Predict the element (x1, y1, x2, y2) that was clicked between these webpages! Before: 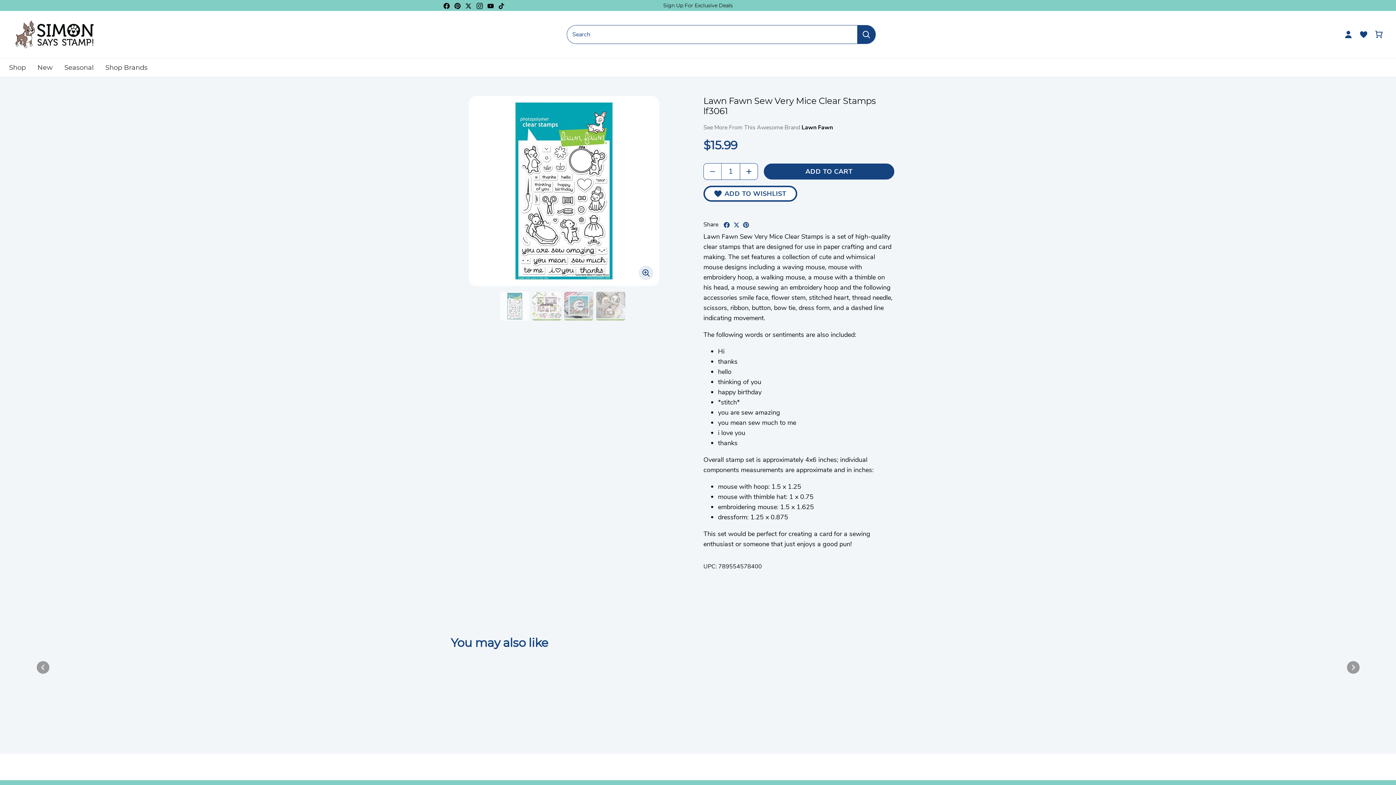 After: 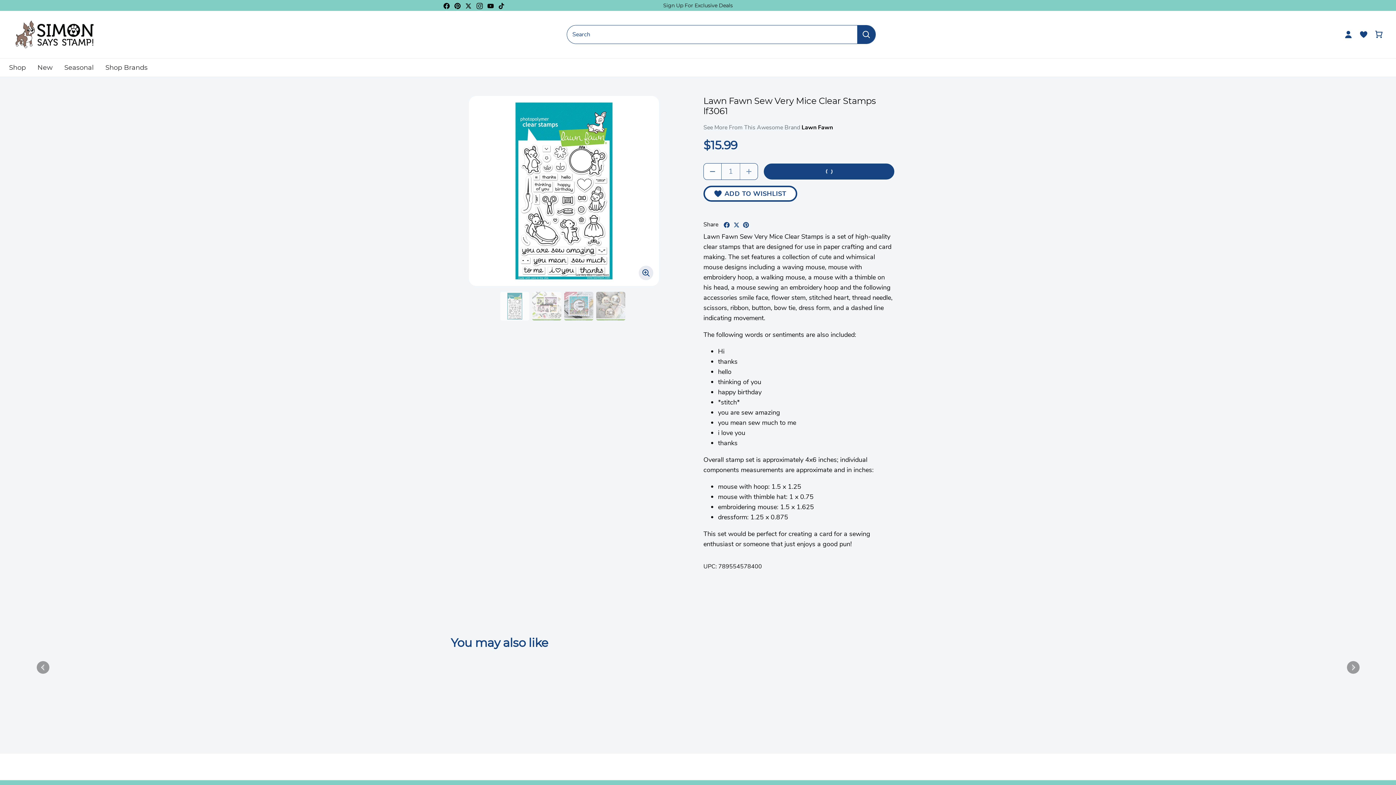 Action: label: ADD TO CART bbox: (764, 163, 894, 179)